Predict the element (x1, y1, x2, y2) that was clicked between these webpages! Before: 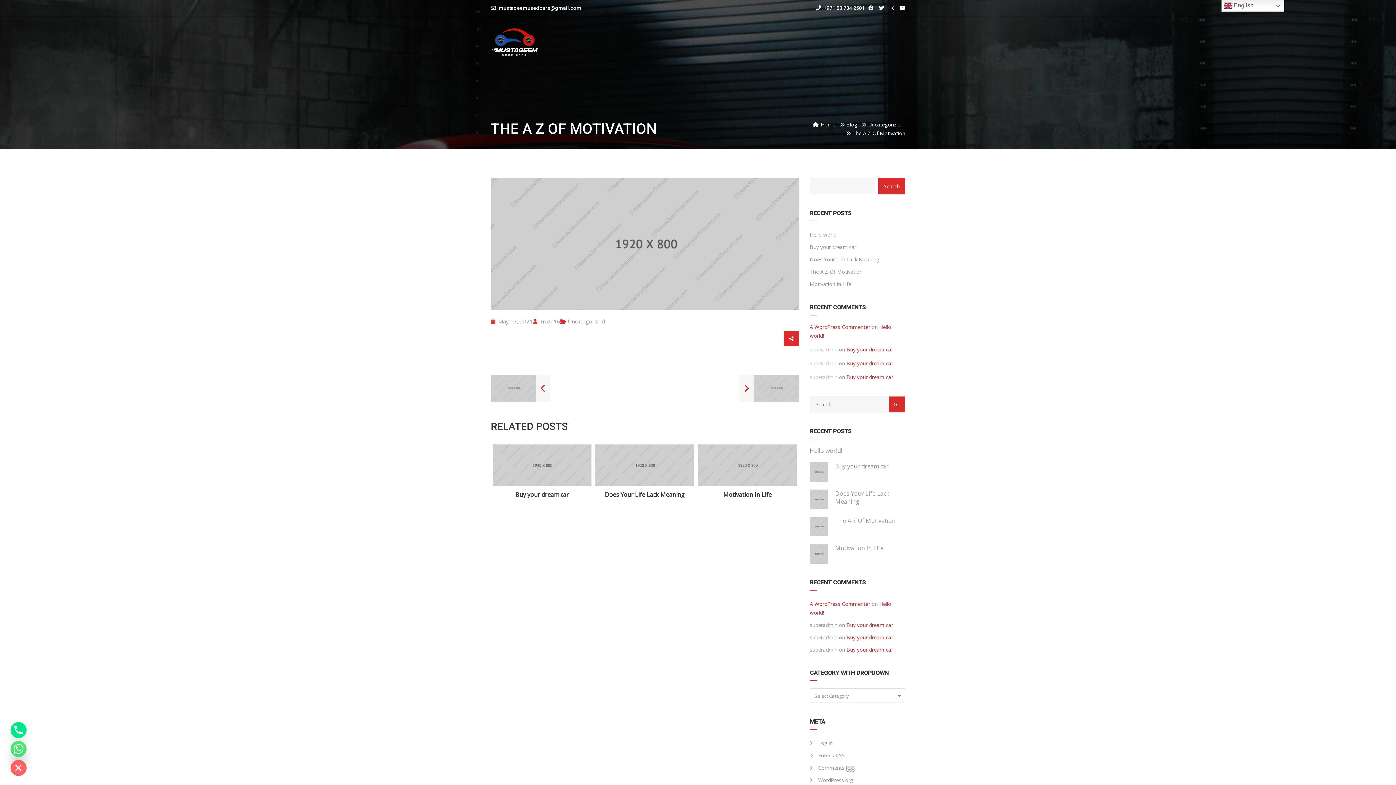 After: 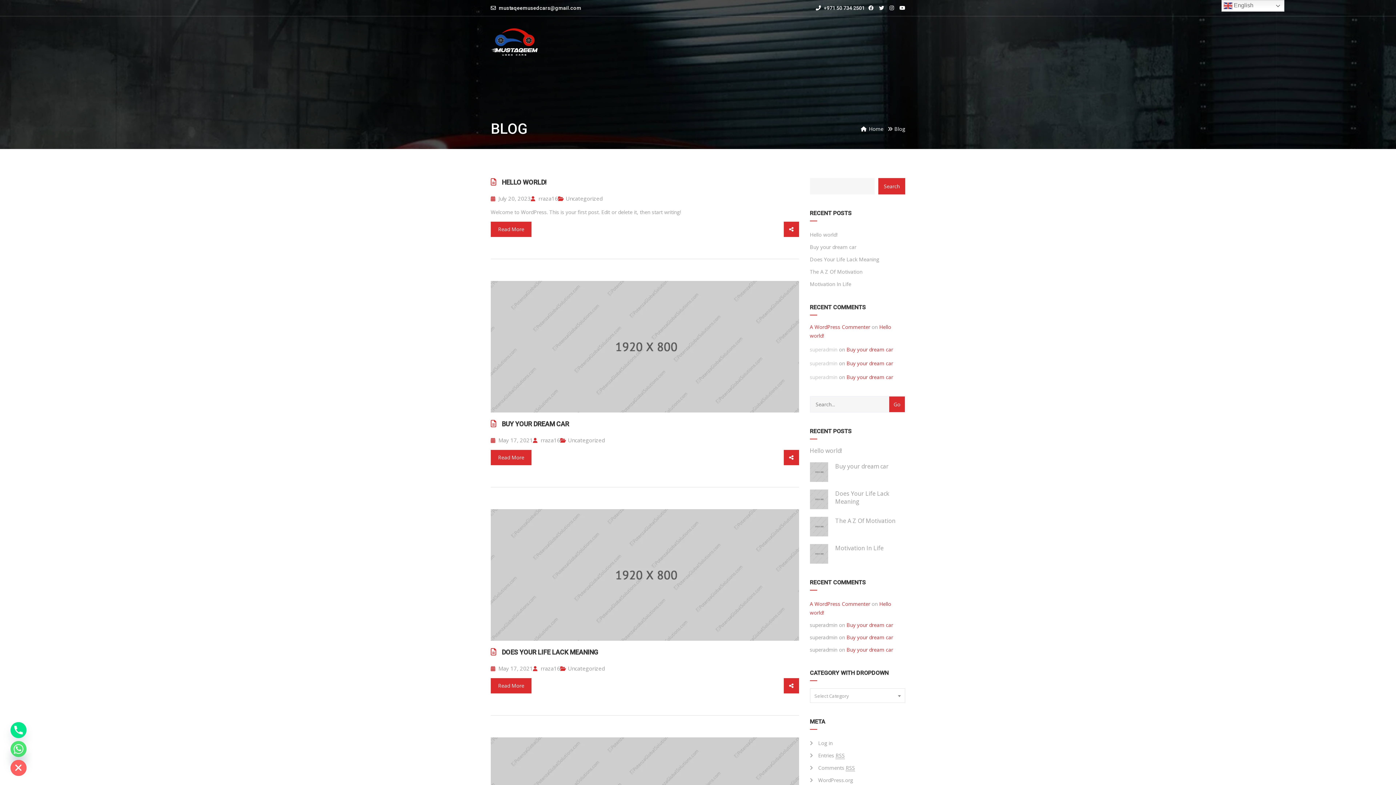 Action: bbox: (846, 121, 857, 128) label: Blog